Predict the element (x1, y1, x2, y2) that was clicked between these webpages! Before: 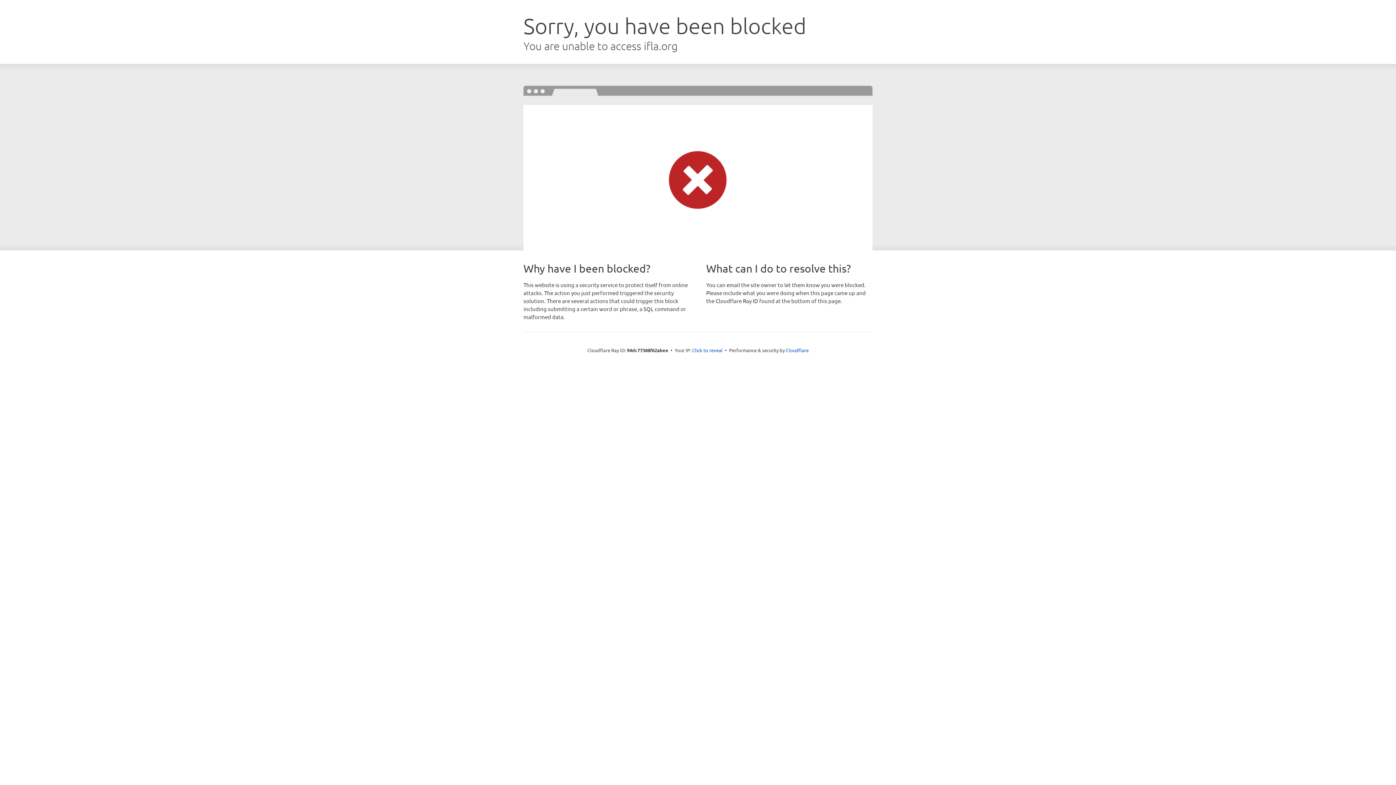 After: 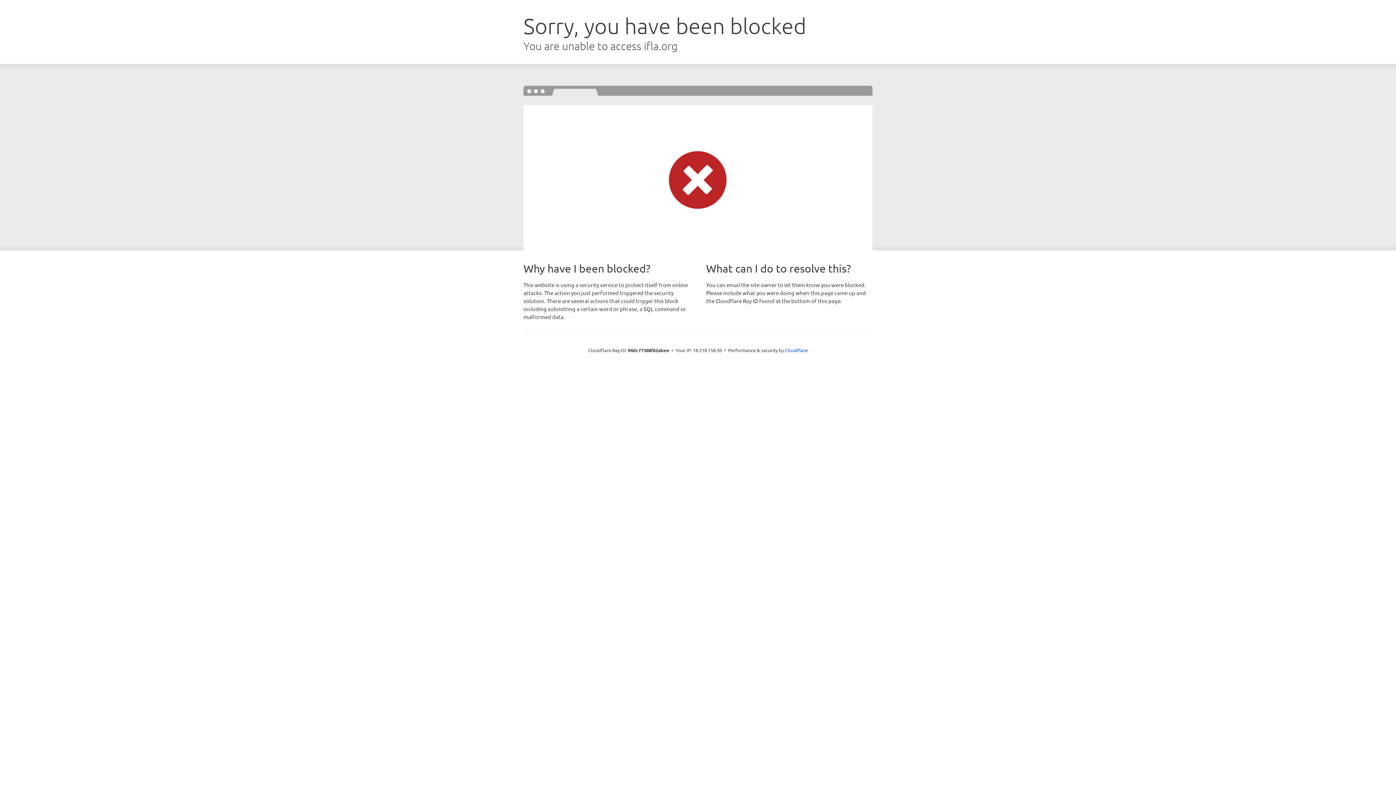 Action: bbox: (692, 346, 722, 353) label: Click to reveal